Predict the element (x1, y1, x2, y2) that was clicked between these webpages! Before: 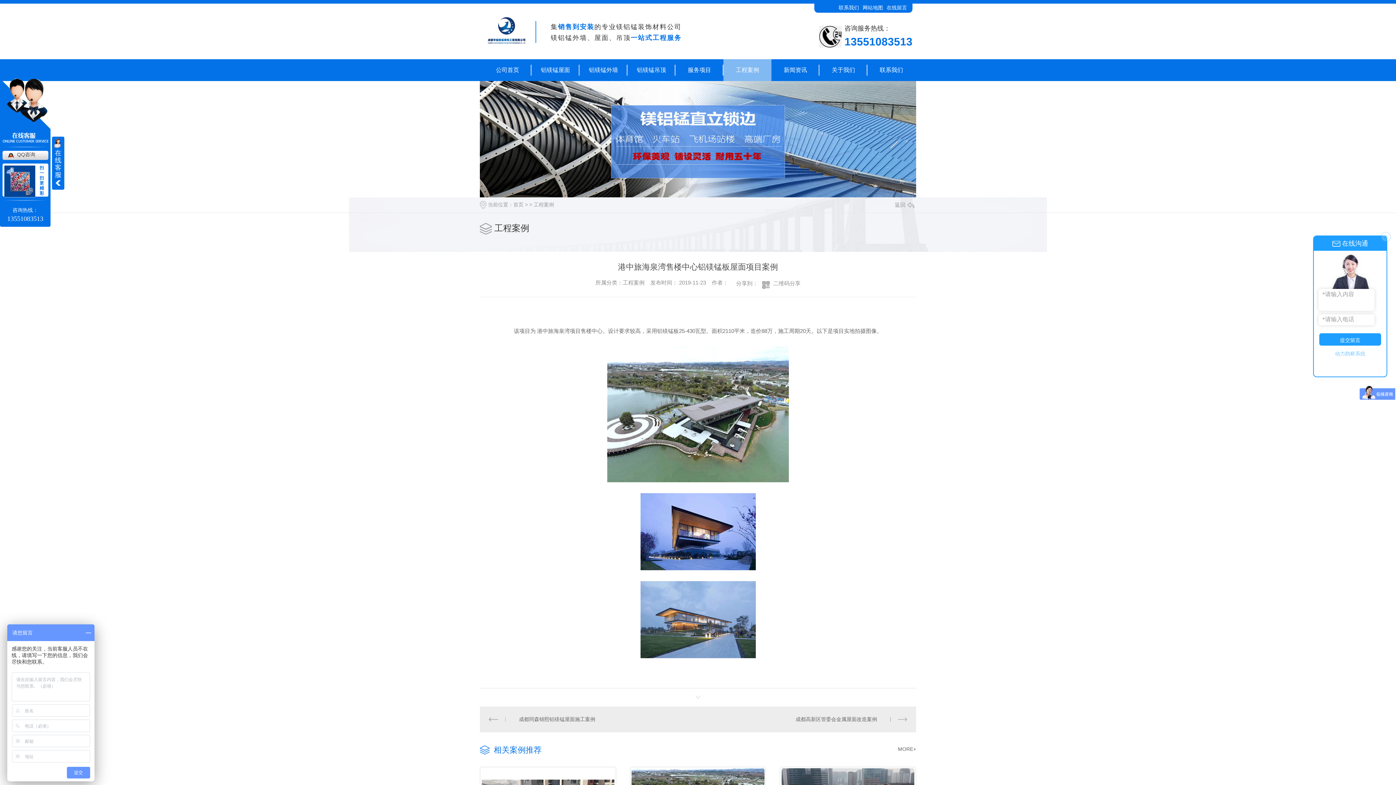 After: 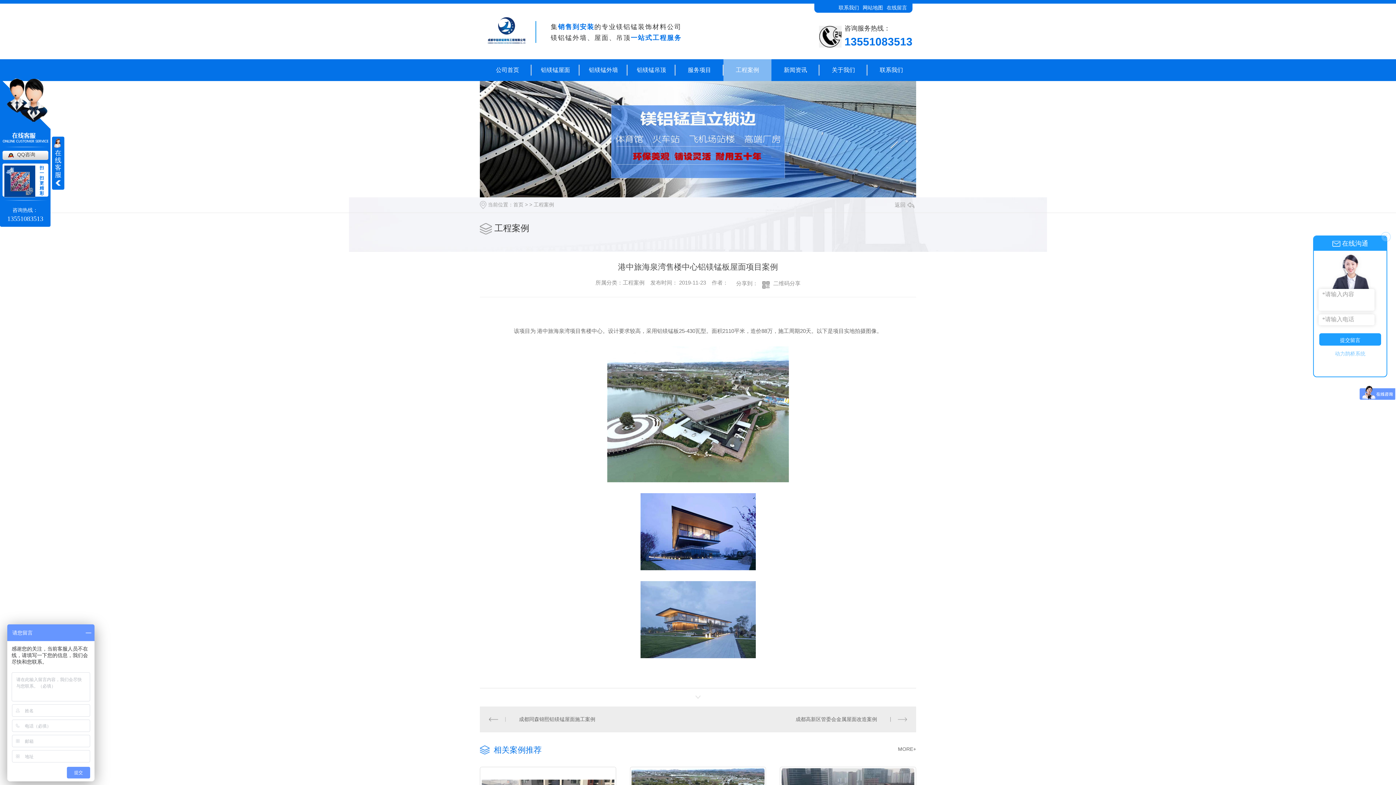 Action: bbox: (2, 151, 35, 157) label: QQ咨询